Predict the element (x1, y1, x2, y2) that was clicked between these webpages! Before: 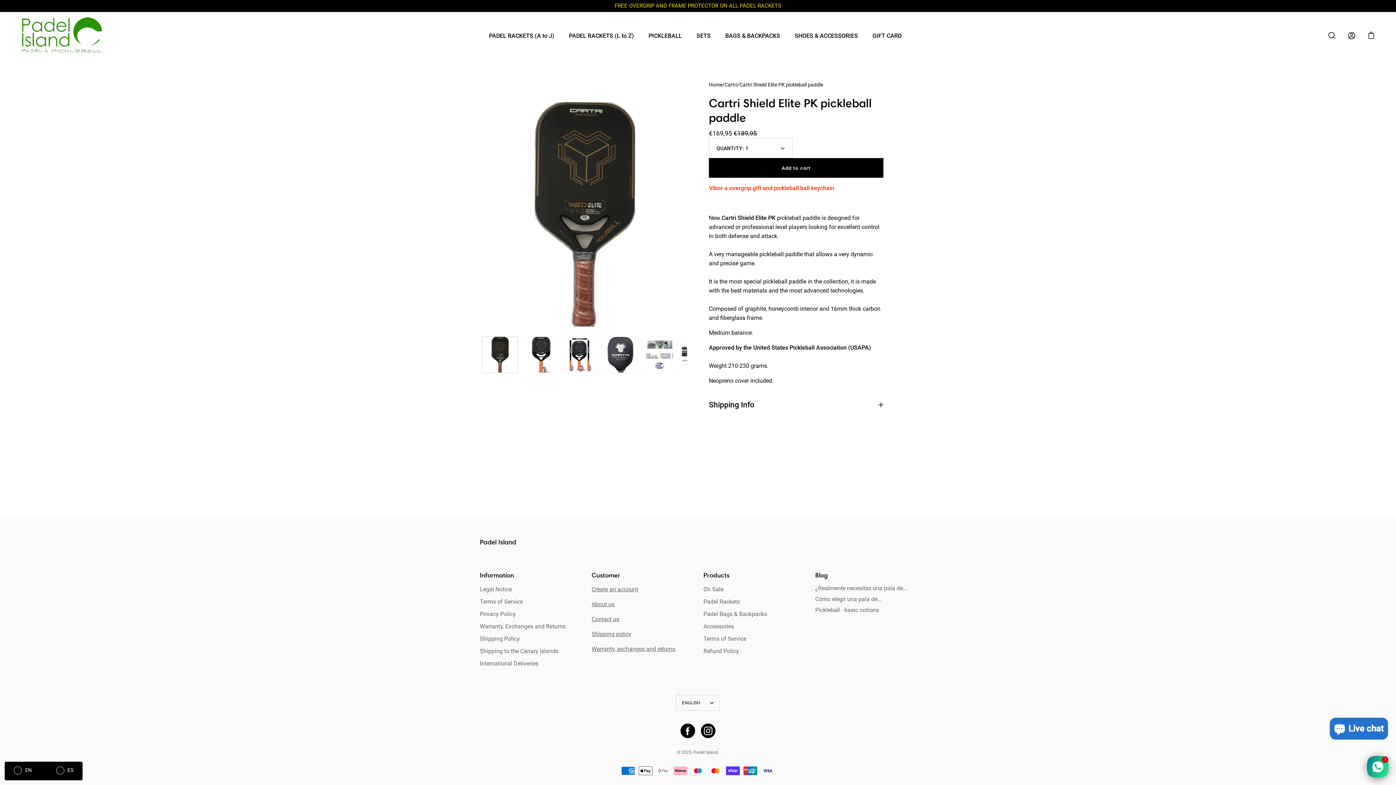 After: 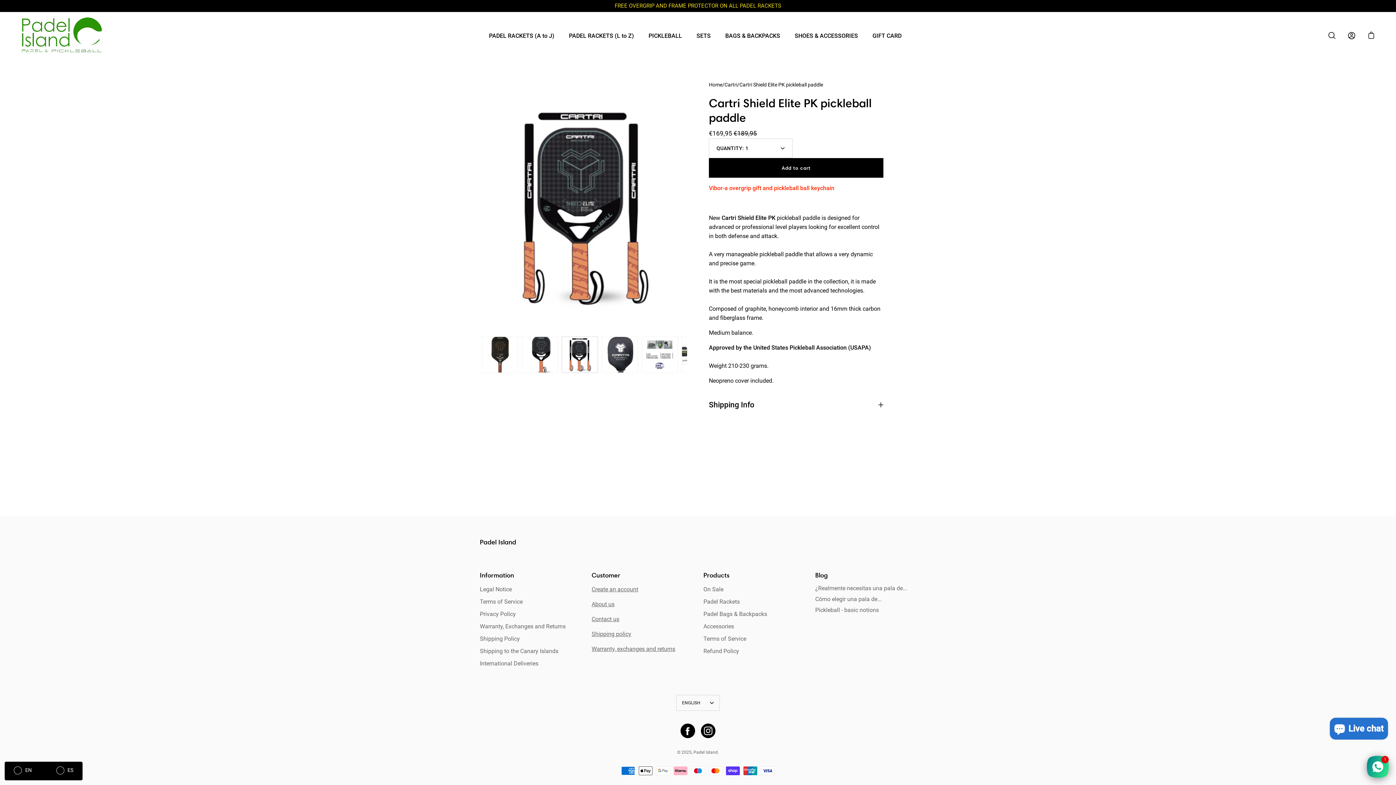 Action: label: Cartri Shield Elite PK pickleball paddle bbox: (561, 336, 598, 372)